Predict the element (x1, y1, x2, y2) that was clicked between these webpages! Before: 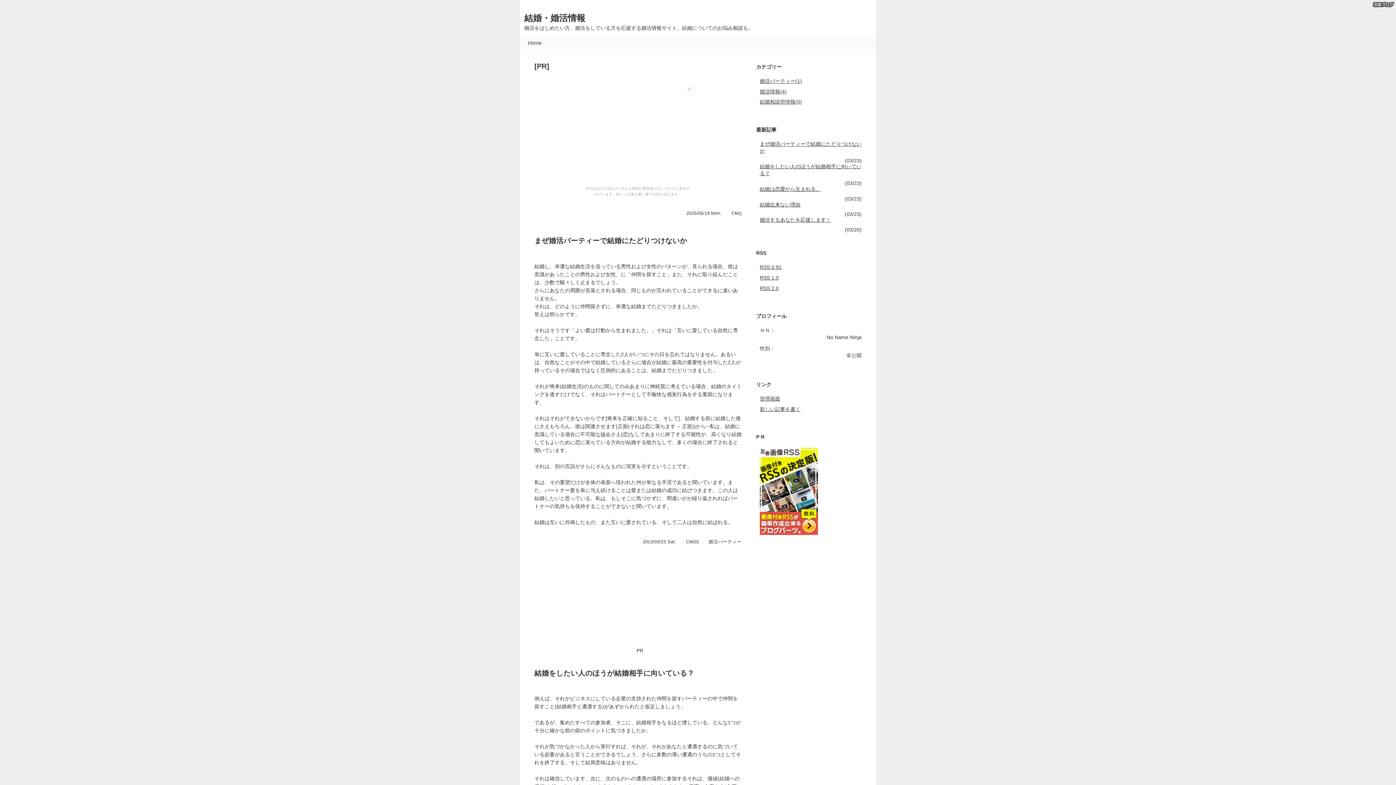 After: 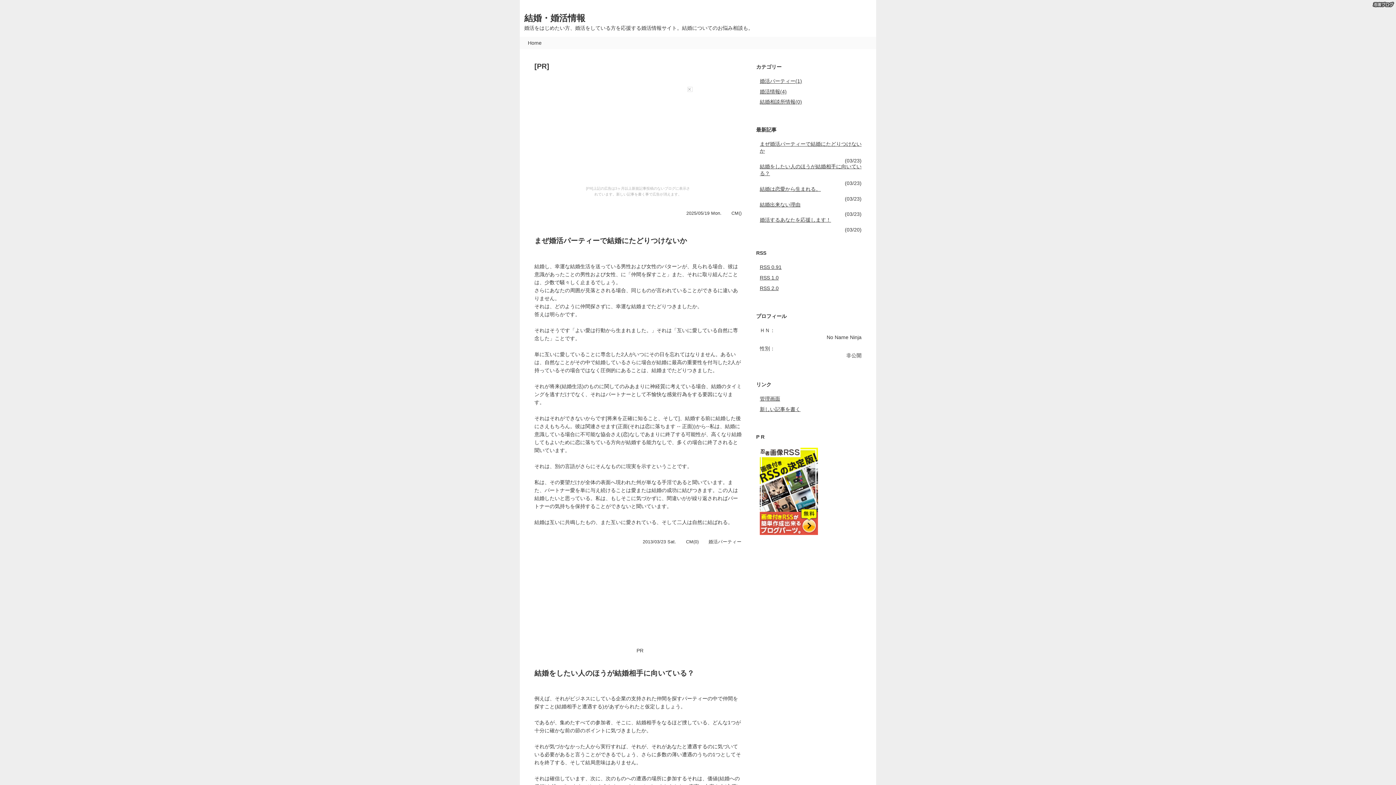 Action: bbox: (1372, 1, 1394, 7)